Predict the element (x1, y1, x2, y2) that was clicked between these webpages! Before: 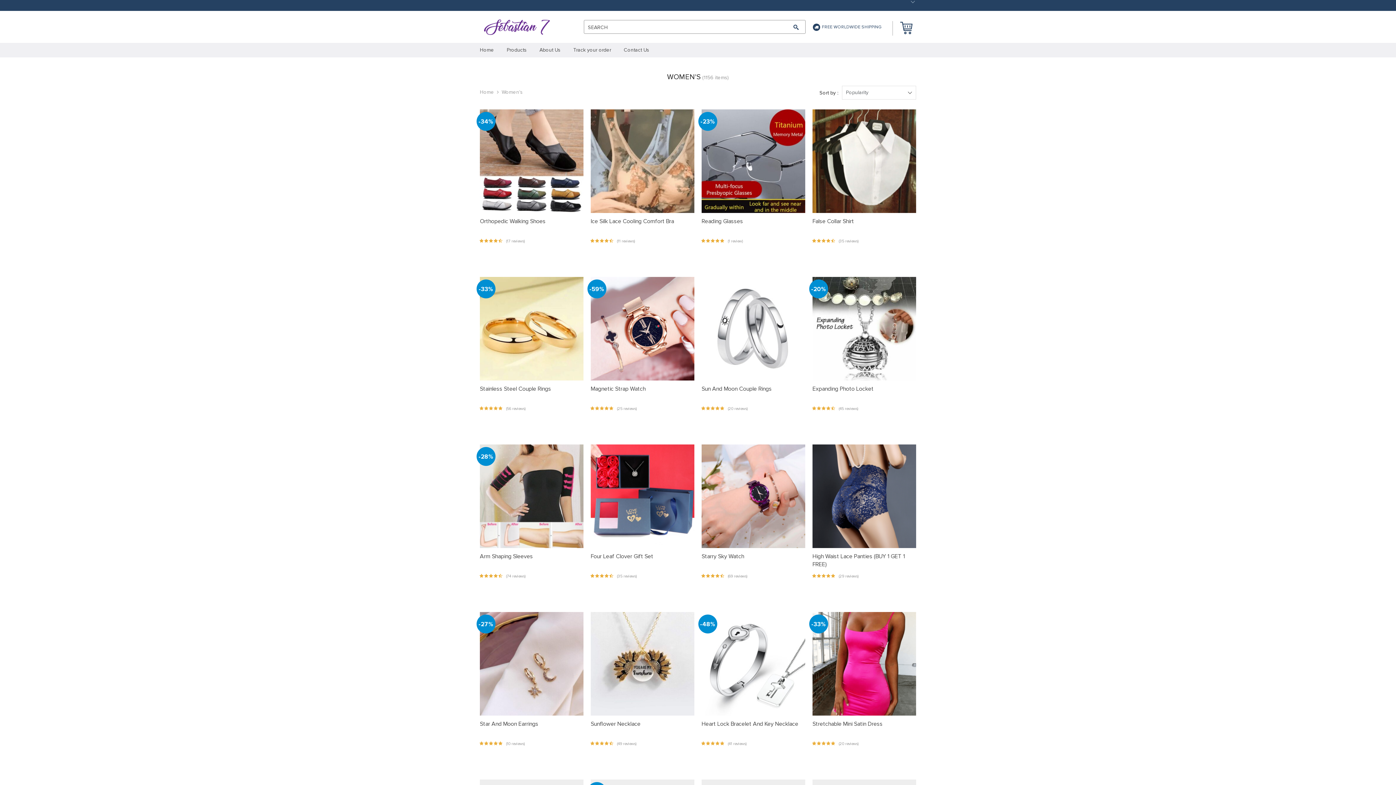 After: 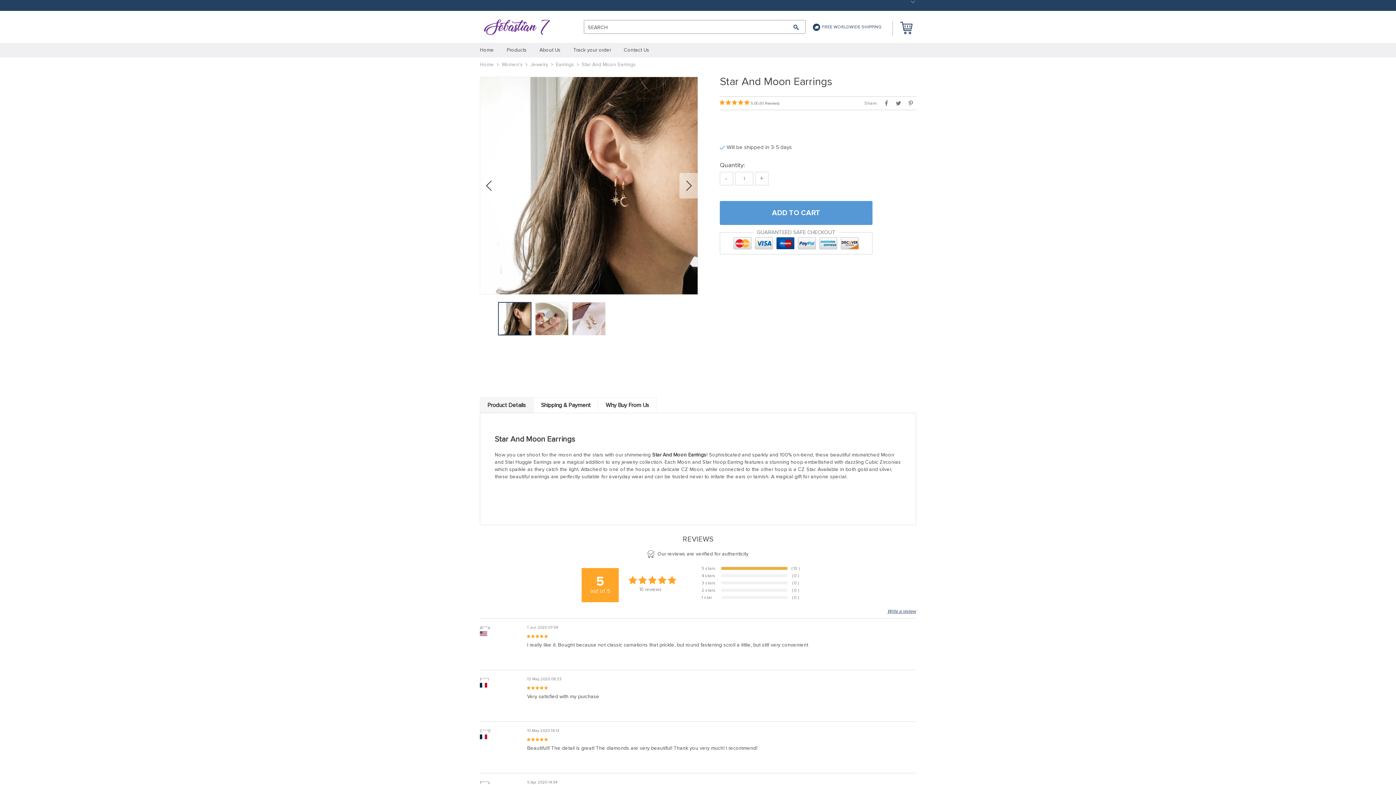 Action: label: -27%
Star And Moon Earrings
 (10 reviews) bbox: (480, 612, 583, 762)